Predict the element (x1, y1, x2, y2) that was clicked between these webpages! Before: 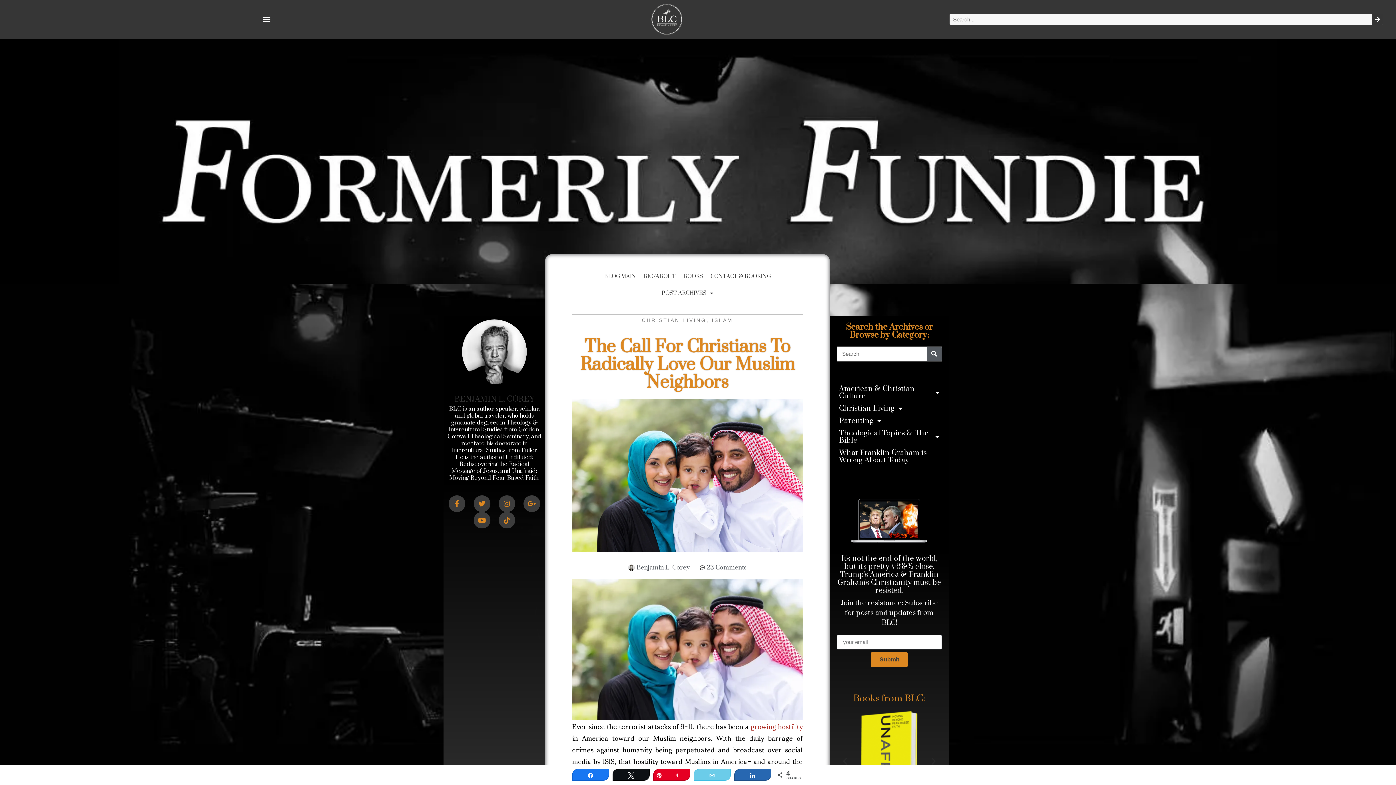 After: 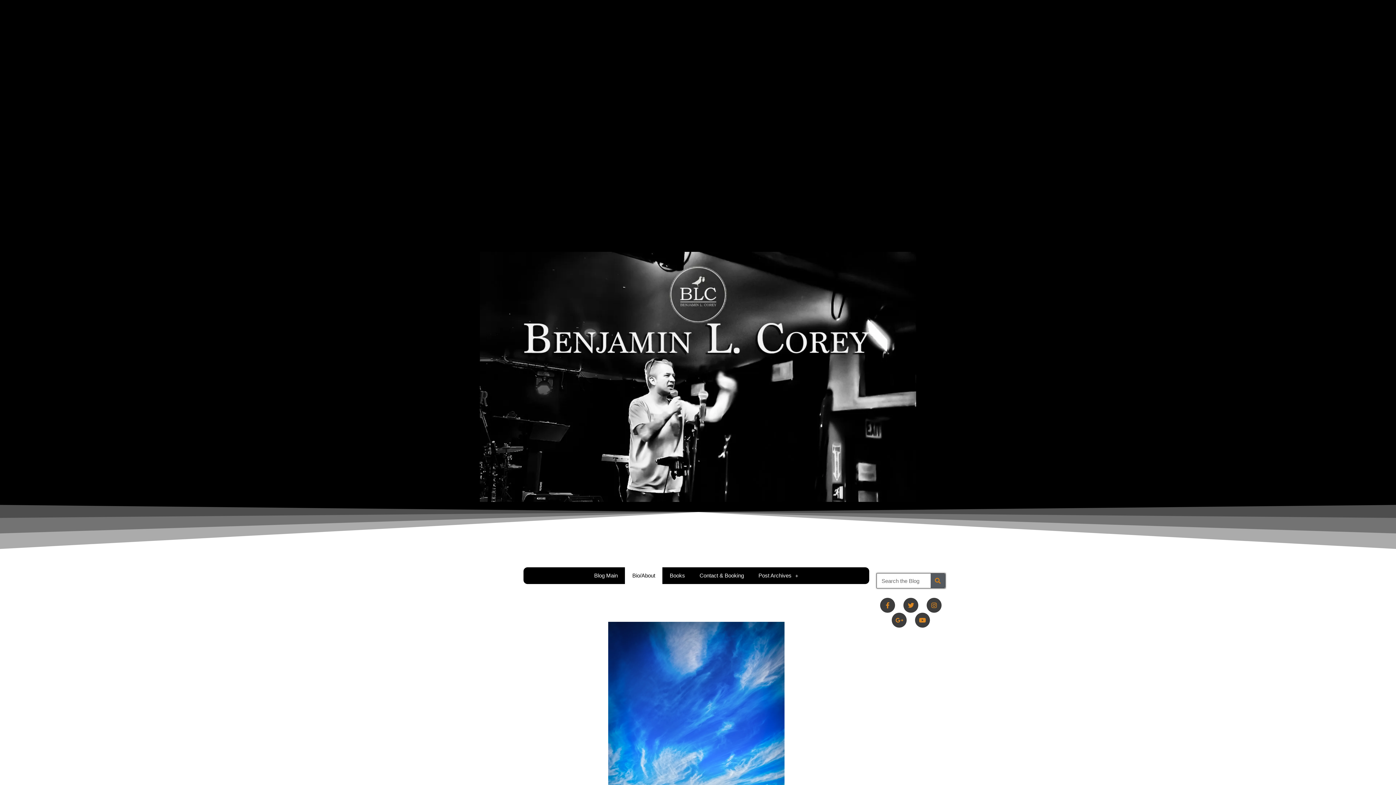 Action: bbox: (639, 268, 679, 285) label: BIO/ABOUT